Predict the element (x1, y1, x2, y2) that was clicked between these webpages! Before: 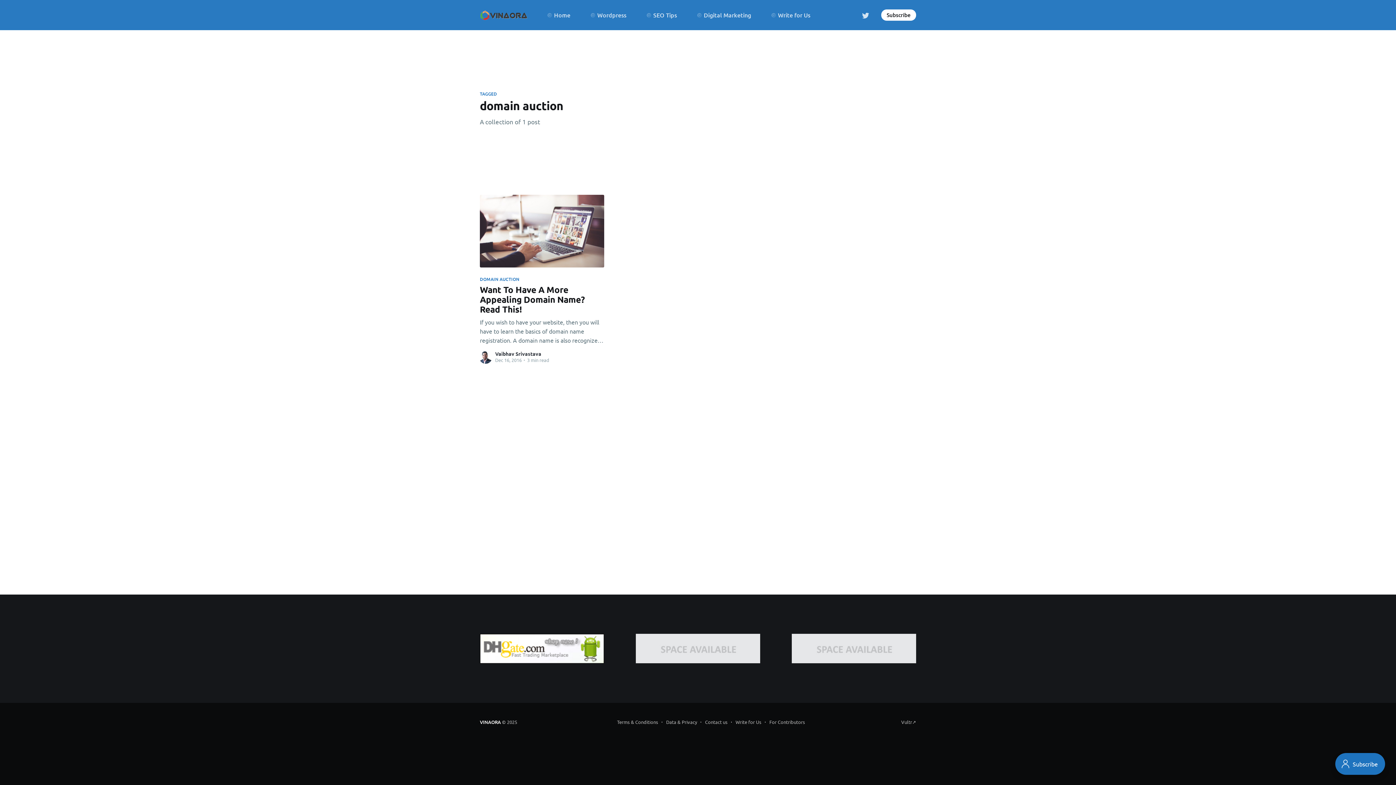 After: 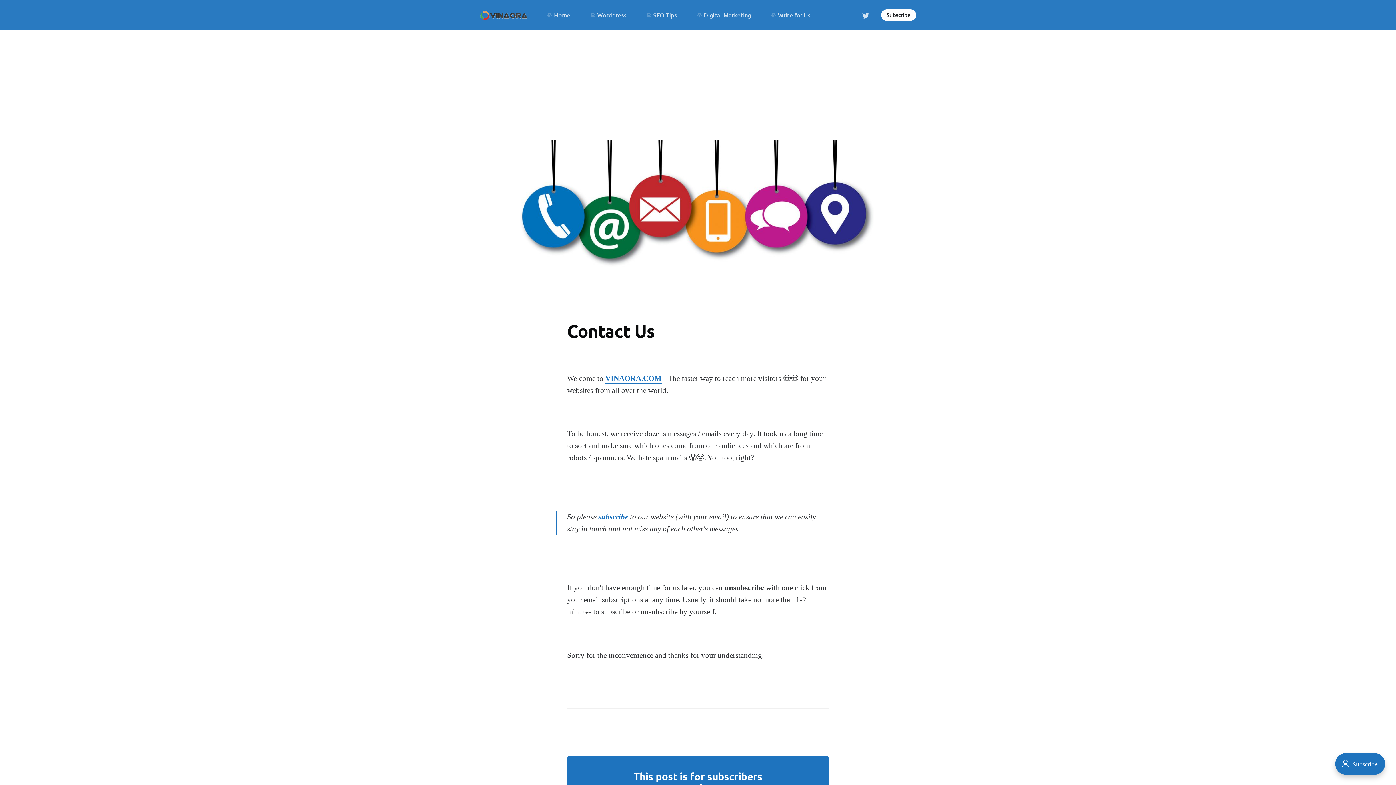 Action: bbox: (635, 634, 760, 663)